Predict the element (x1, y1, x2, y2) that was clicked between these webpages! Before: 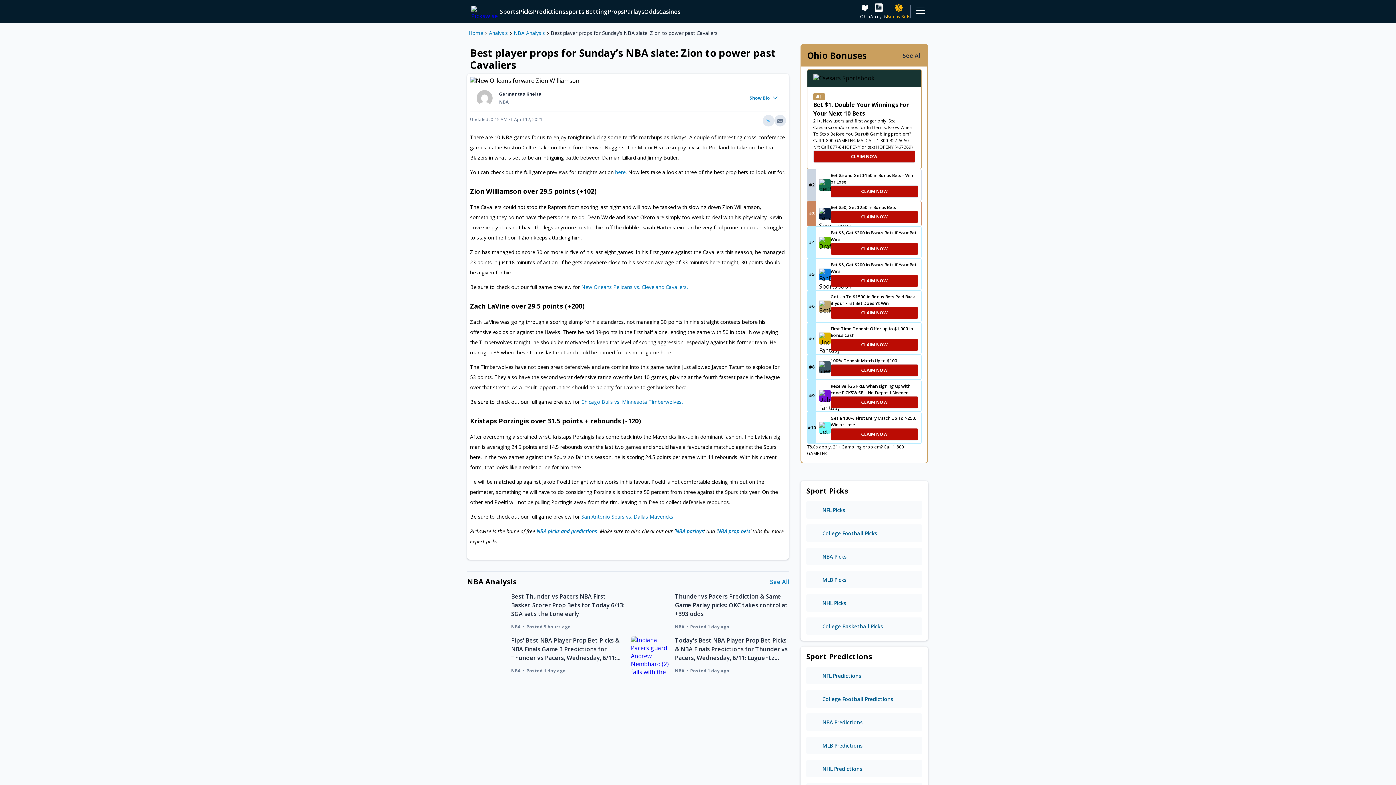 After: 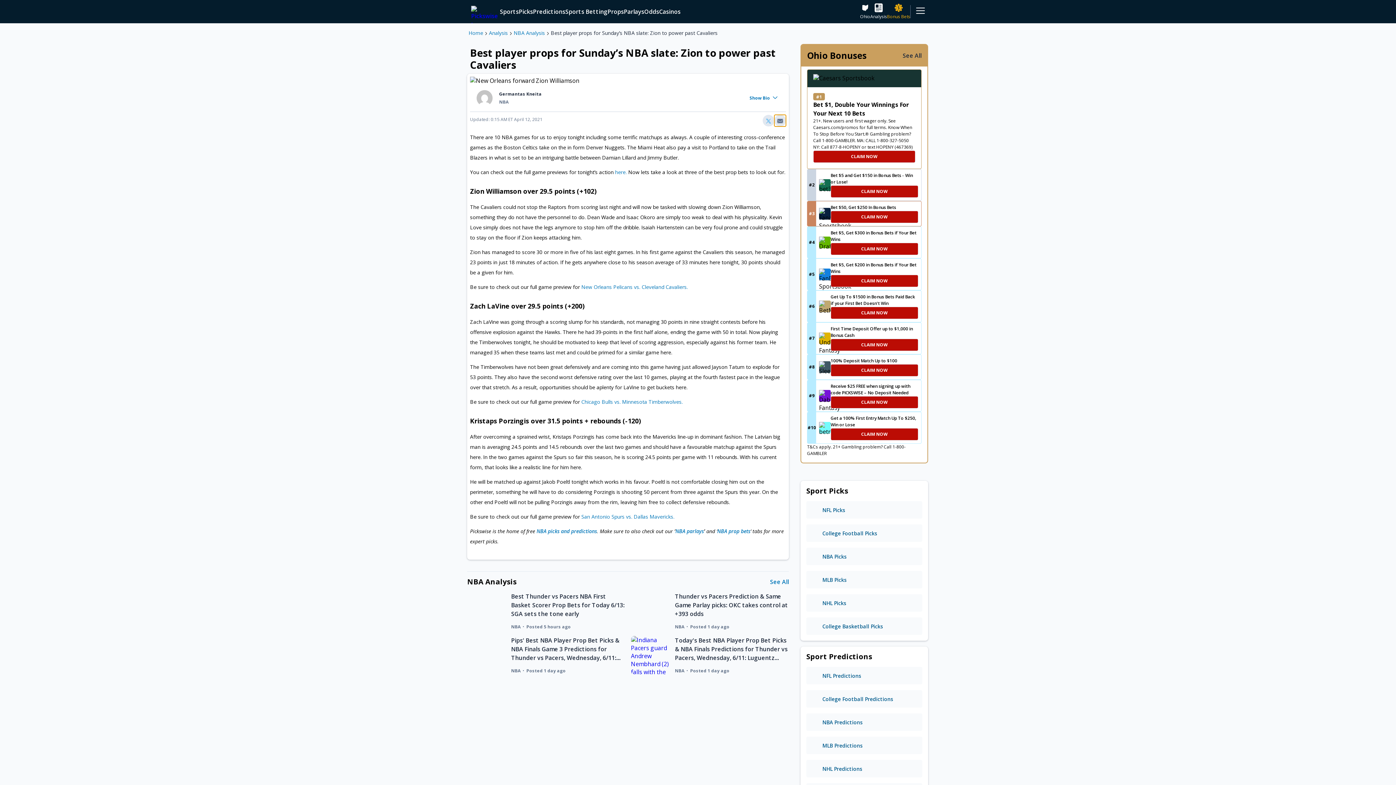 Action: bbox: (774, 114, 786, 126)